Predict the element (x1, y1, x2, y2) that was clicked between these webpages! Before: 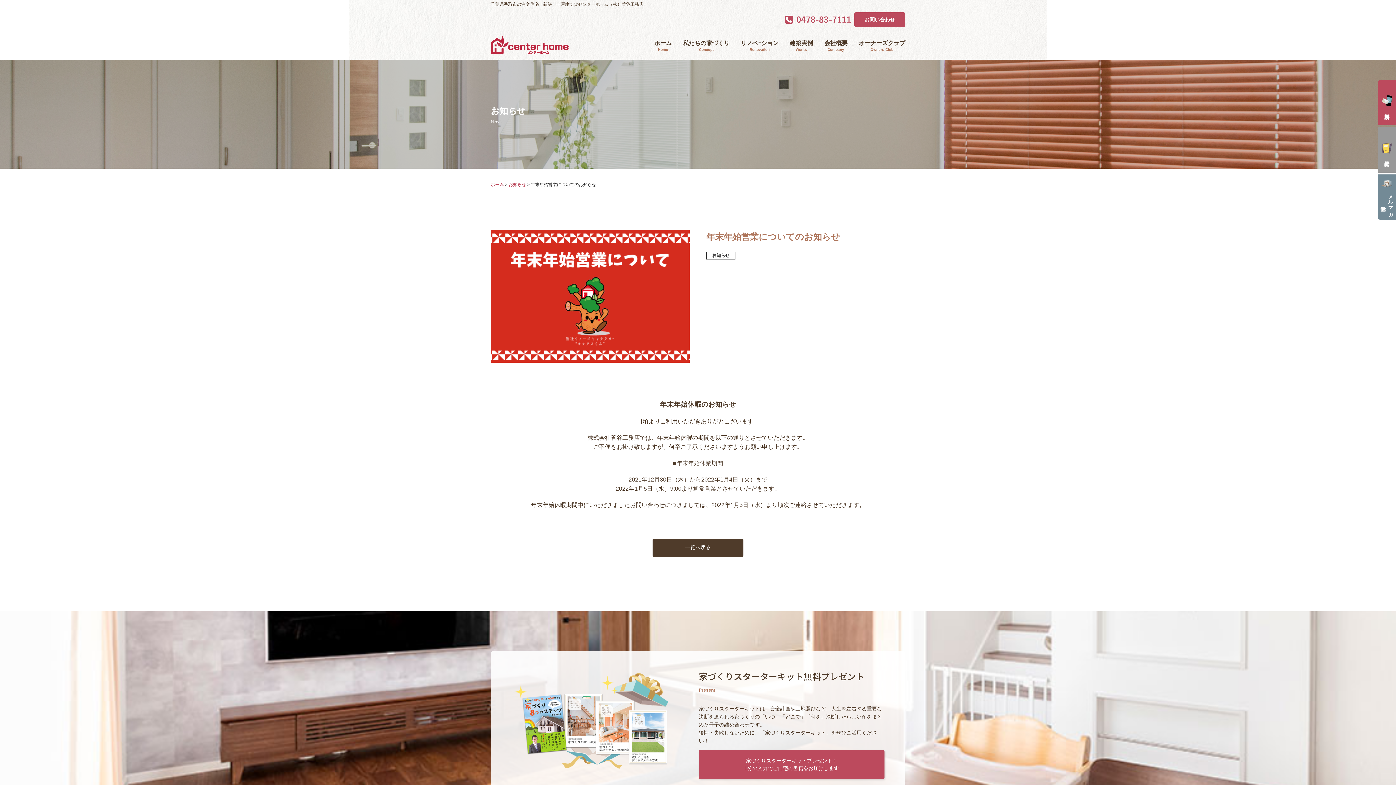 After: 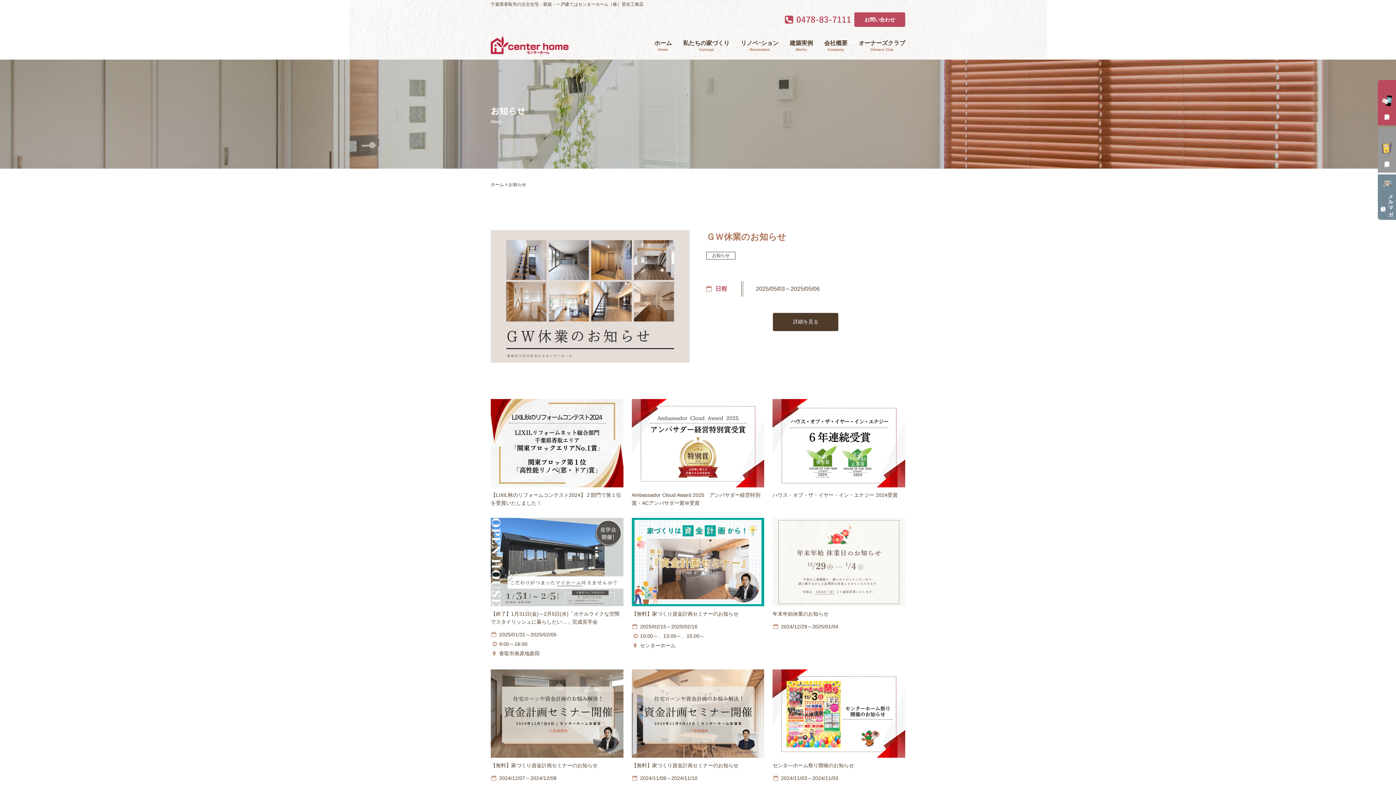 Action: label: 一覧へ戻る bbox: (652, 538, 743, 557)